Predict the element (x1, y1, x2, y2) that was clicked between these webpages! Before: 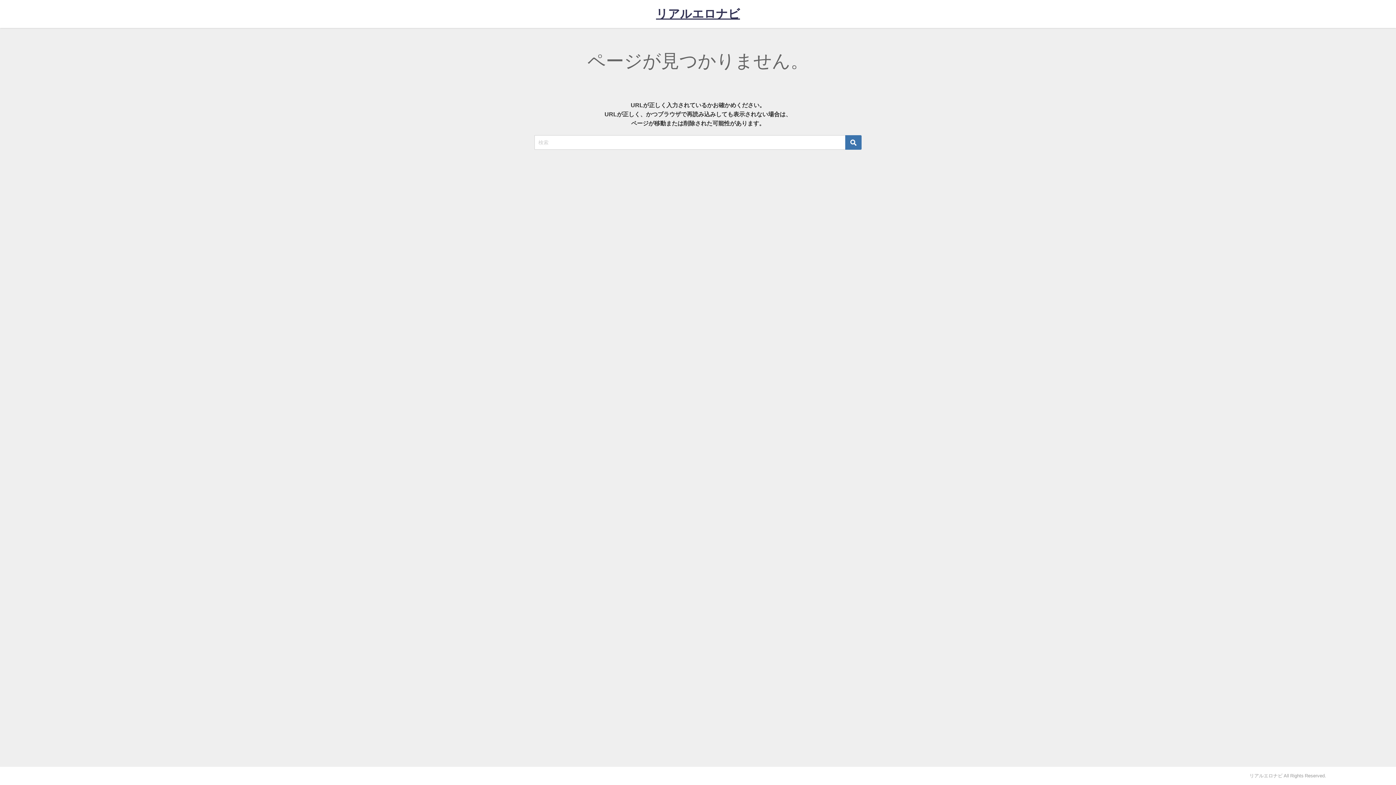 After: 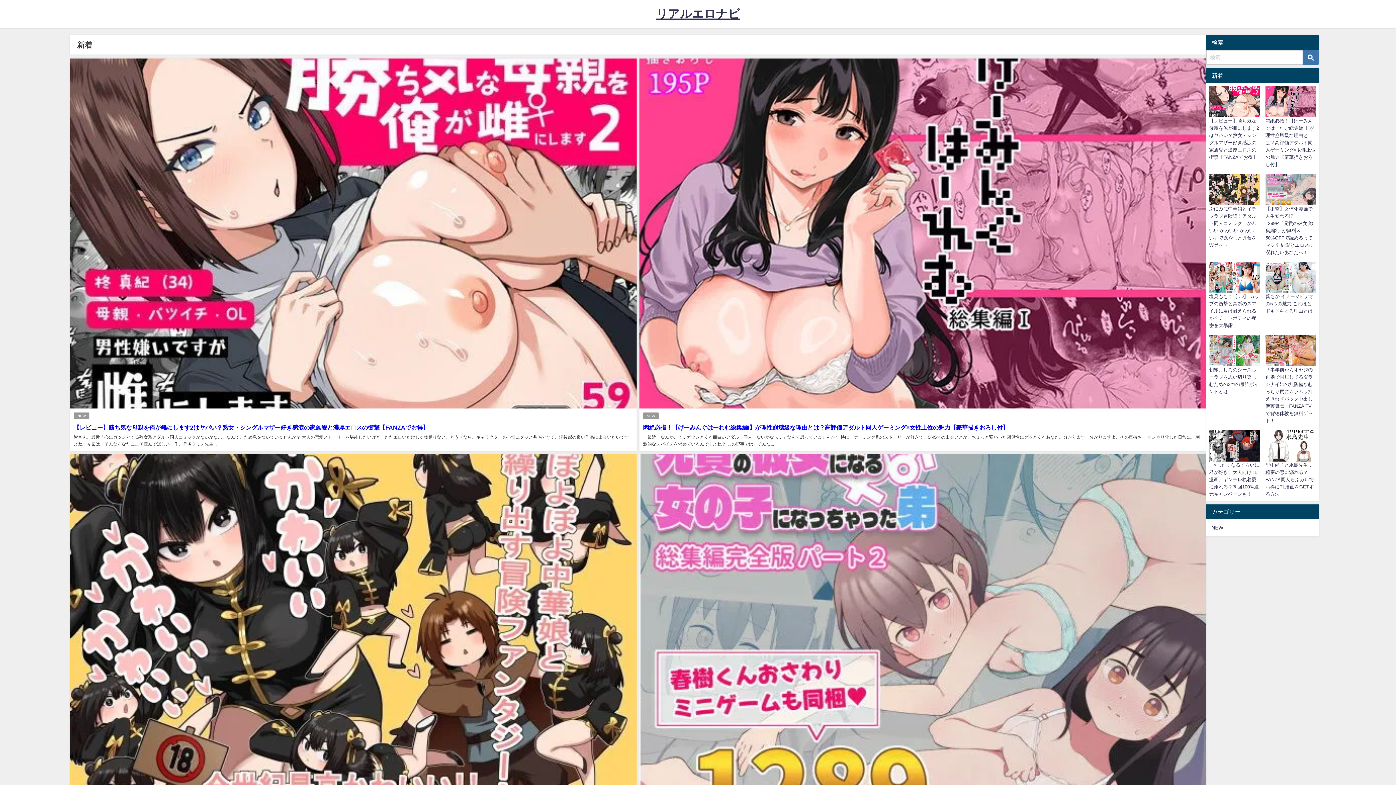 Action: bbox: (656, 0, 740, 27) label: リアルエロナビ